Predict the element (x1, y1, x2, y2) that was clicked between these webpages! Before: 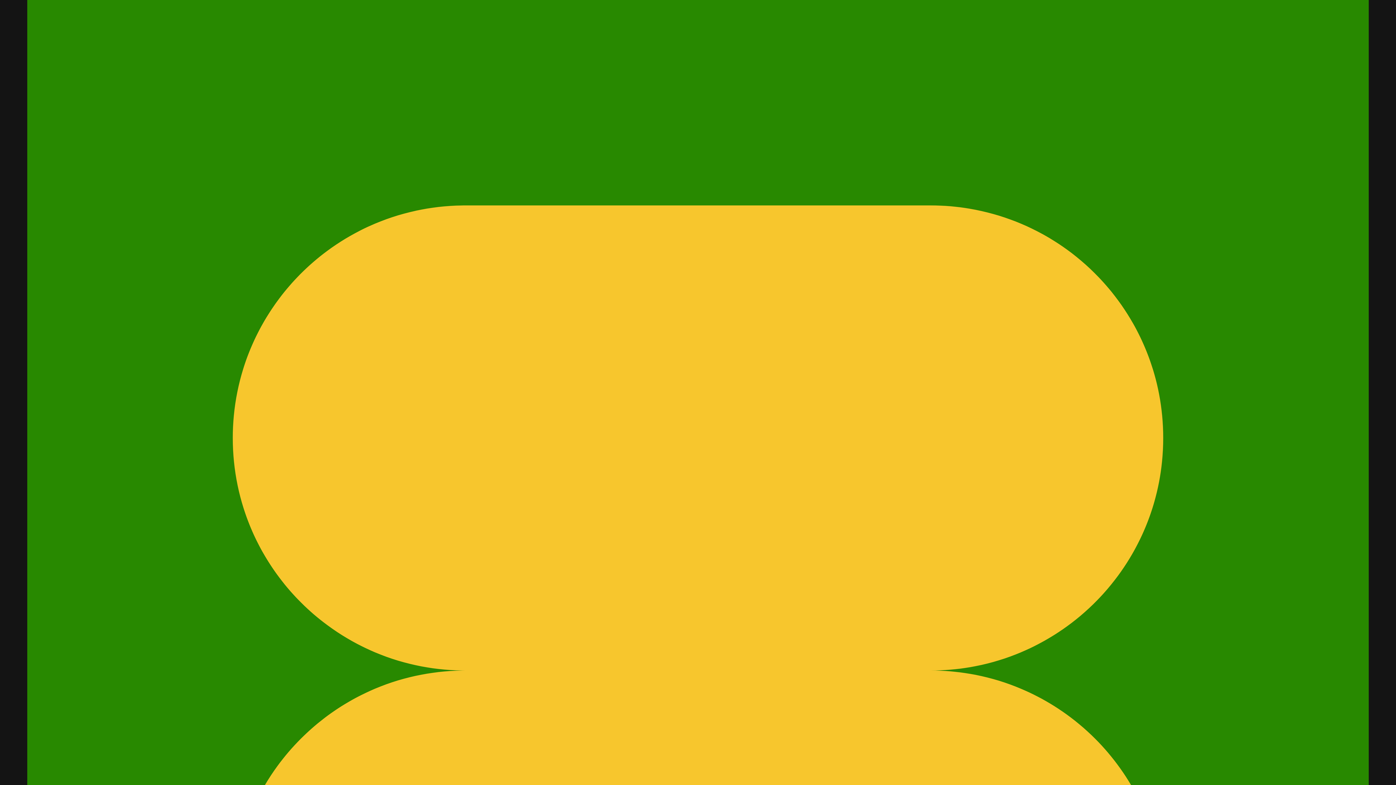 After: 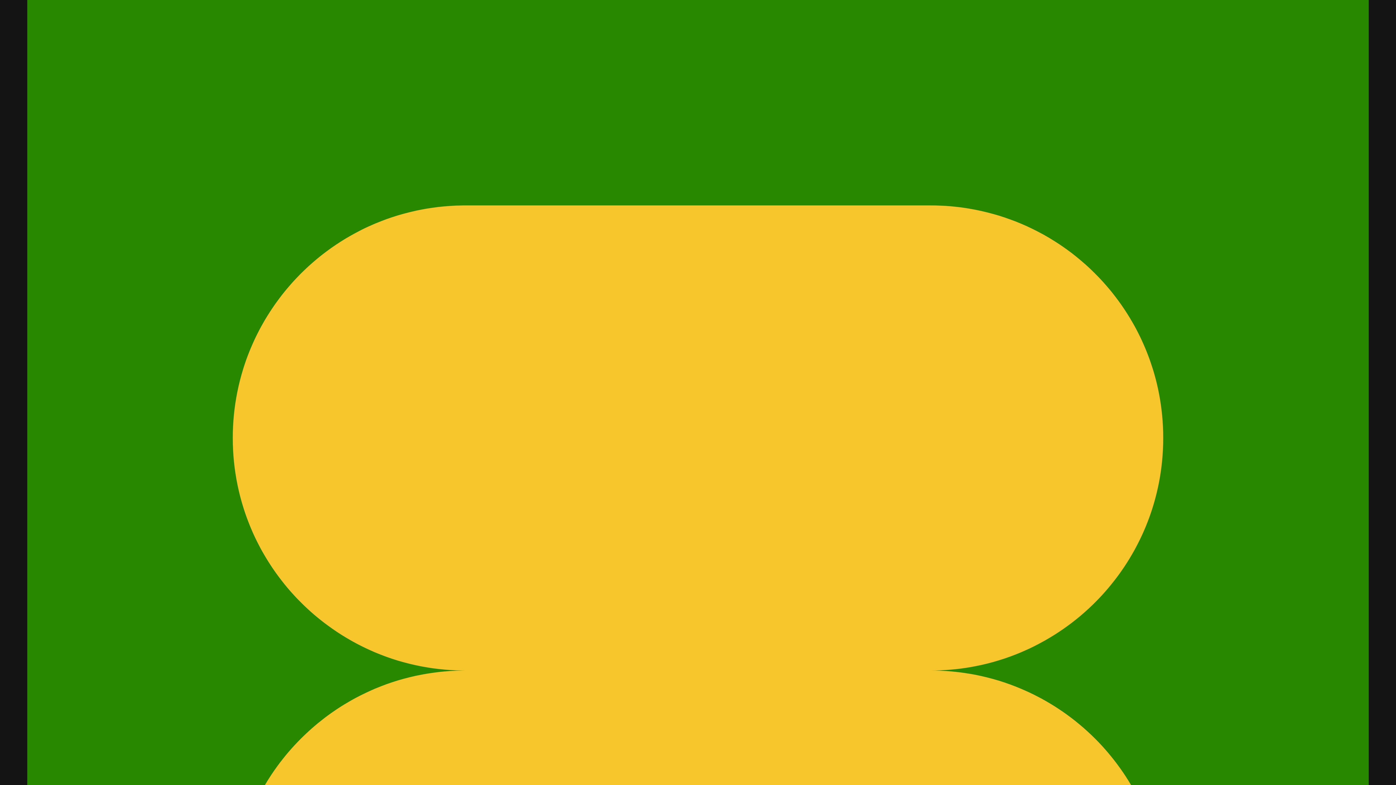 Action: bbox: (27, 0, 1369, 1343)